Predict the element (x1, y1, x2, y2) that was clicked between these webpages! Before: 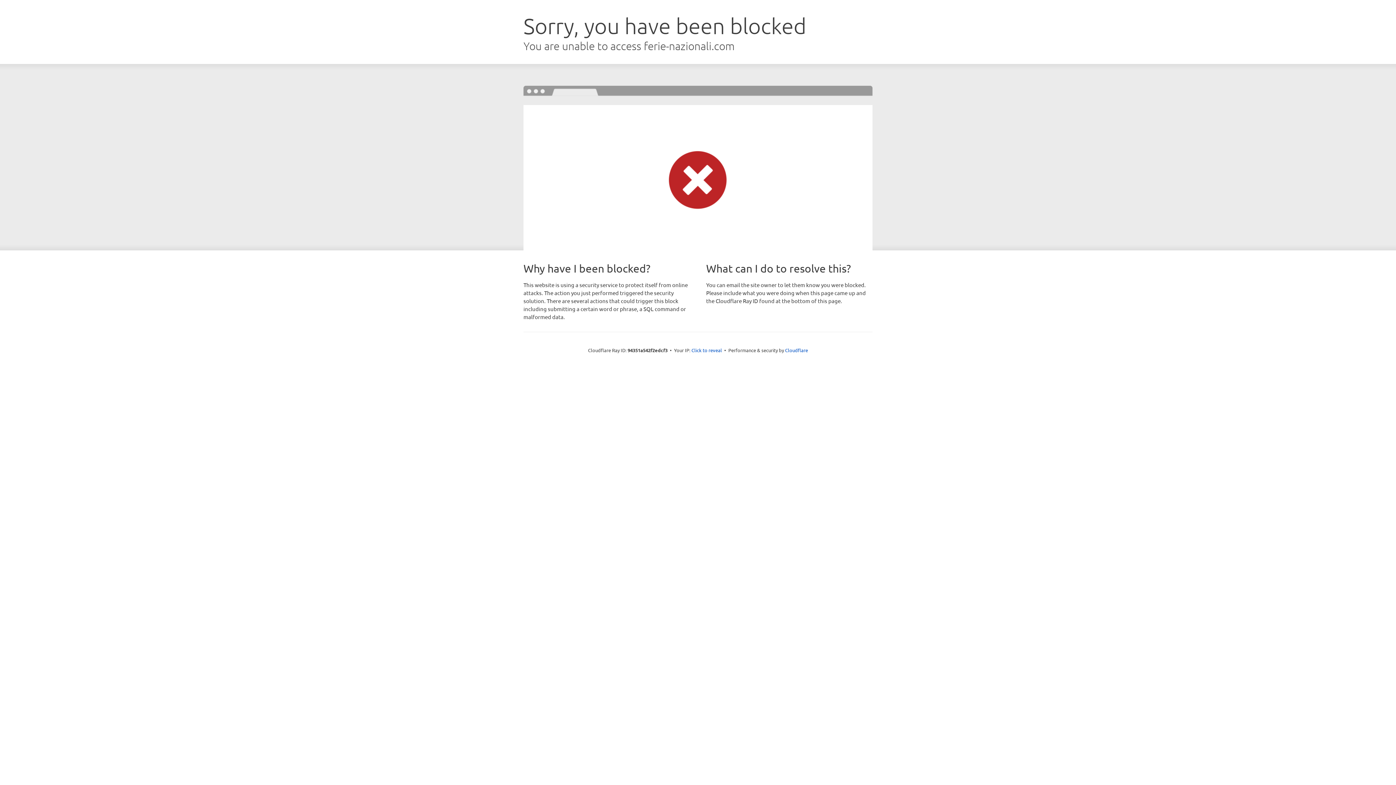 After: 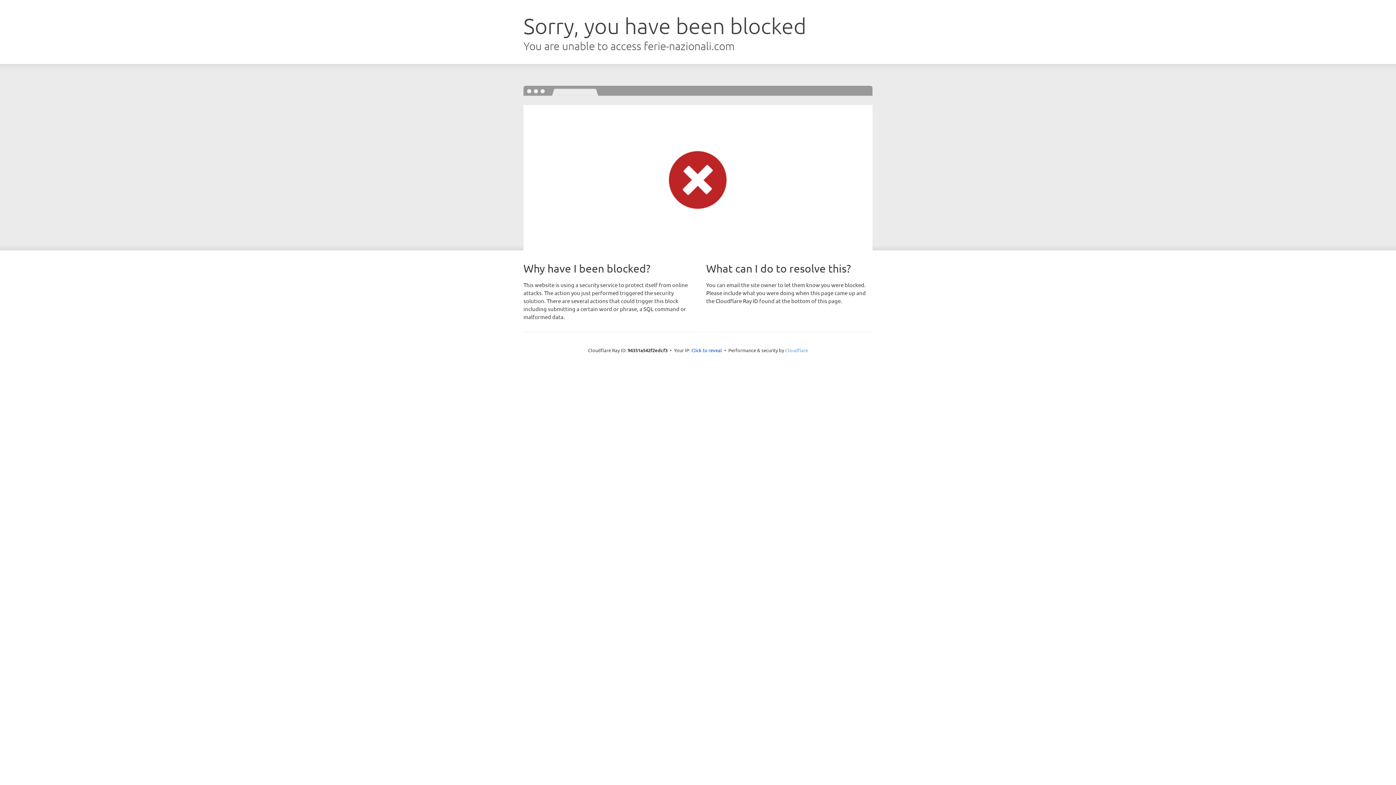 Action: bbox: (785, 347, 808, 353) label: Cloudflare